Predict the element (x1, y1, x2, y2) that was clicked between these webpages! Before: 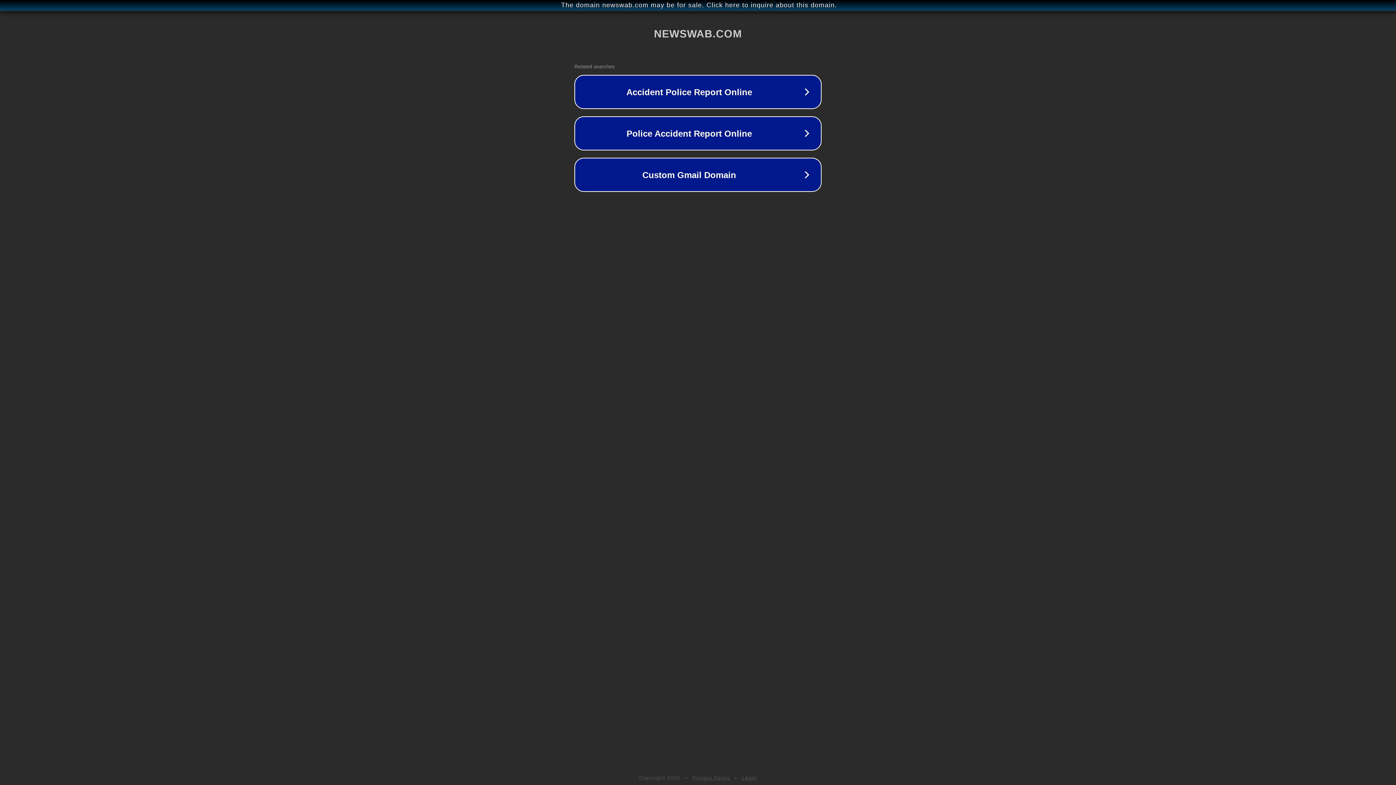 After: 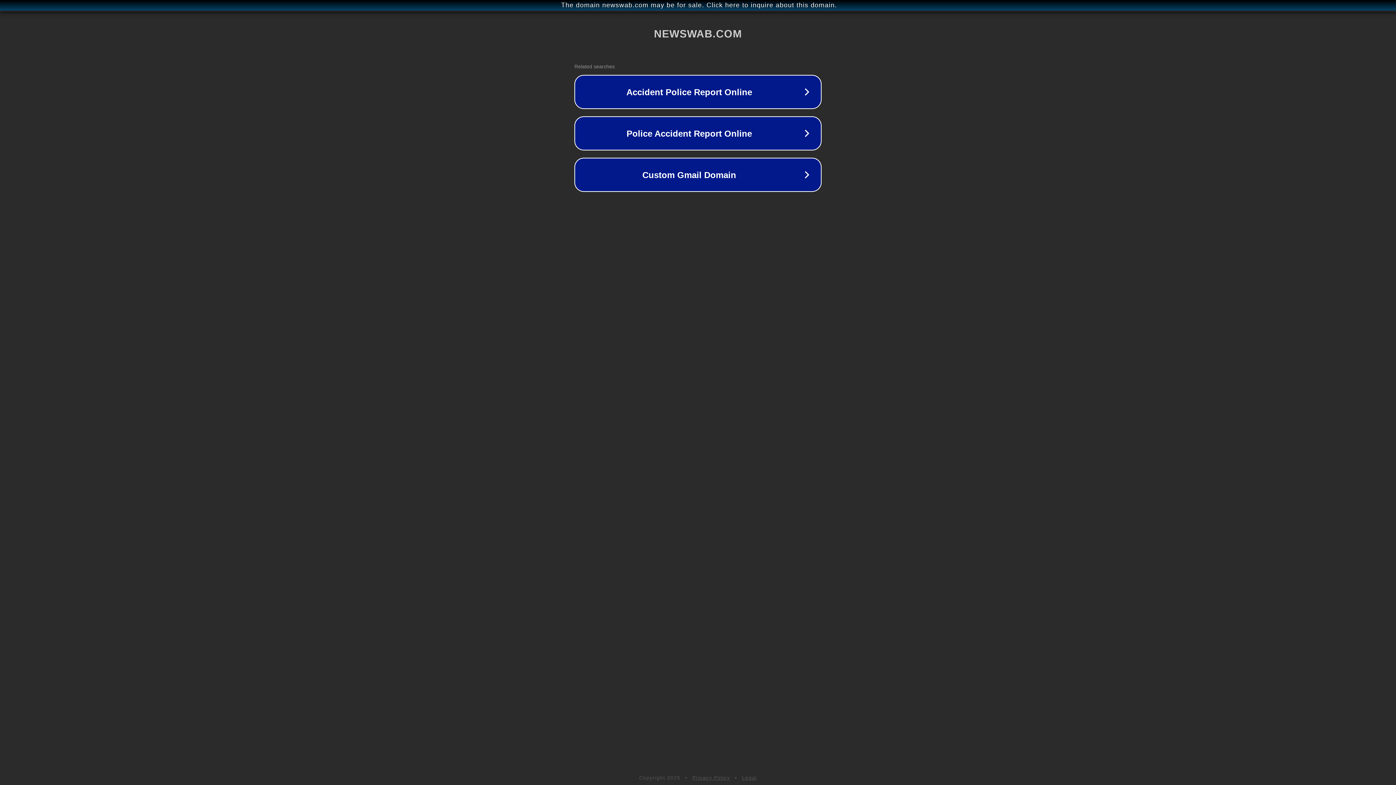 Action: bbox: (692, 775, 730, 781) label: Privacy Policy